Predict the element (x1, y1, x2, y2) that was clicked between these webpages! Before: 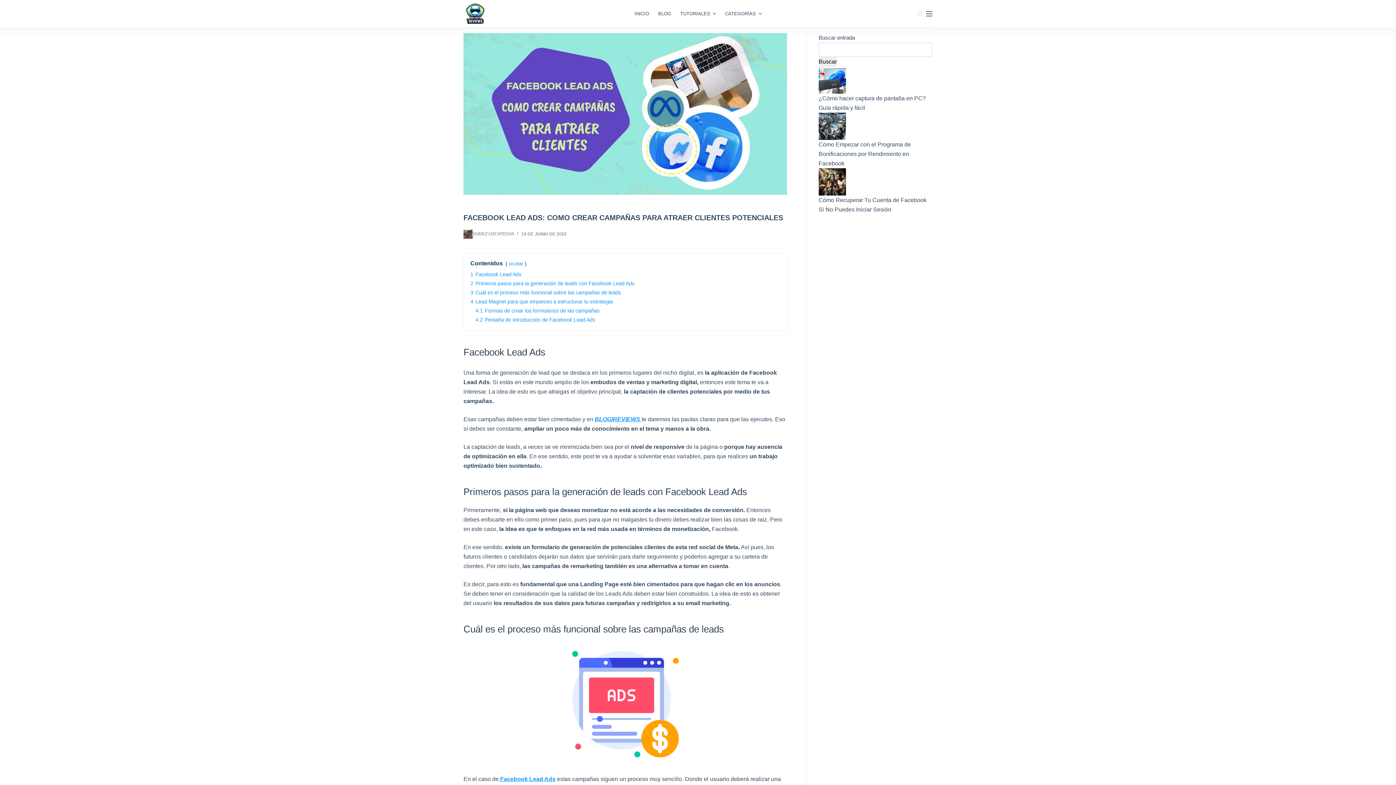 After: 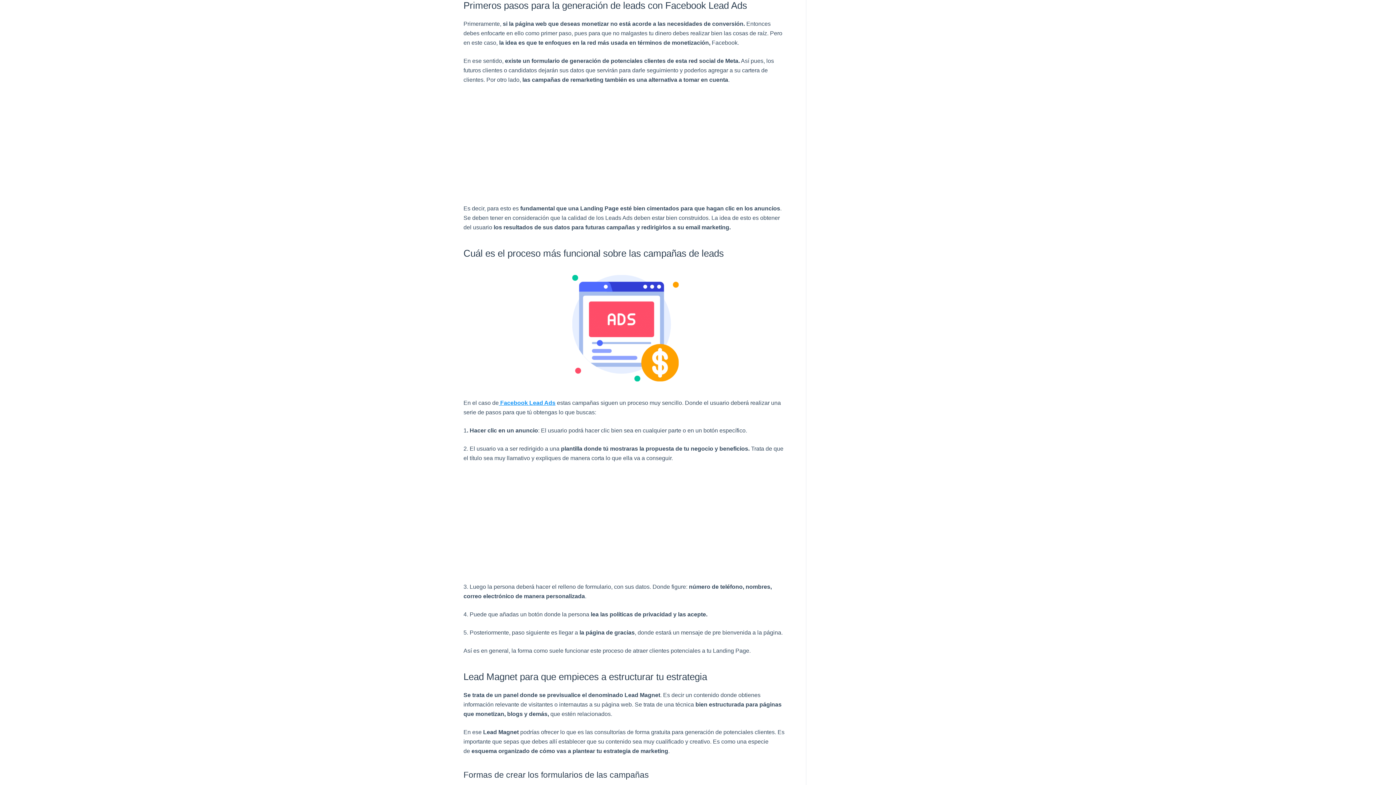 Action: label: 2 Primeros pasos para la generación de leads con Facebook Lead Ads bbox: (470, 280, 634, 286)